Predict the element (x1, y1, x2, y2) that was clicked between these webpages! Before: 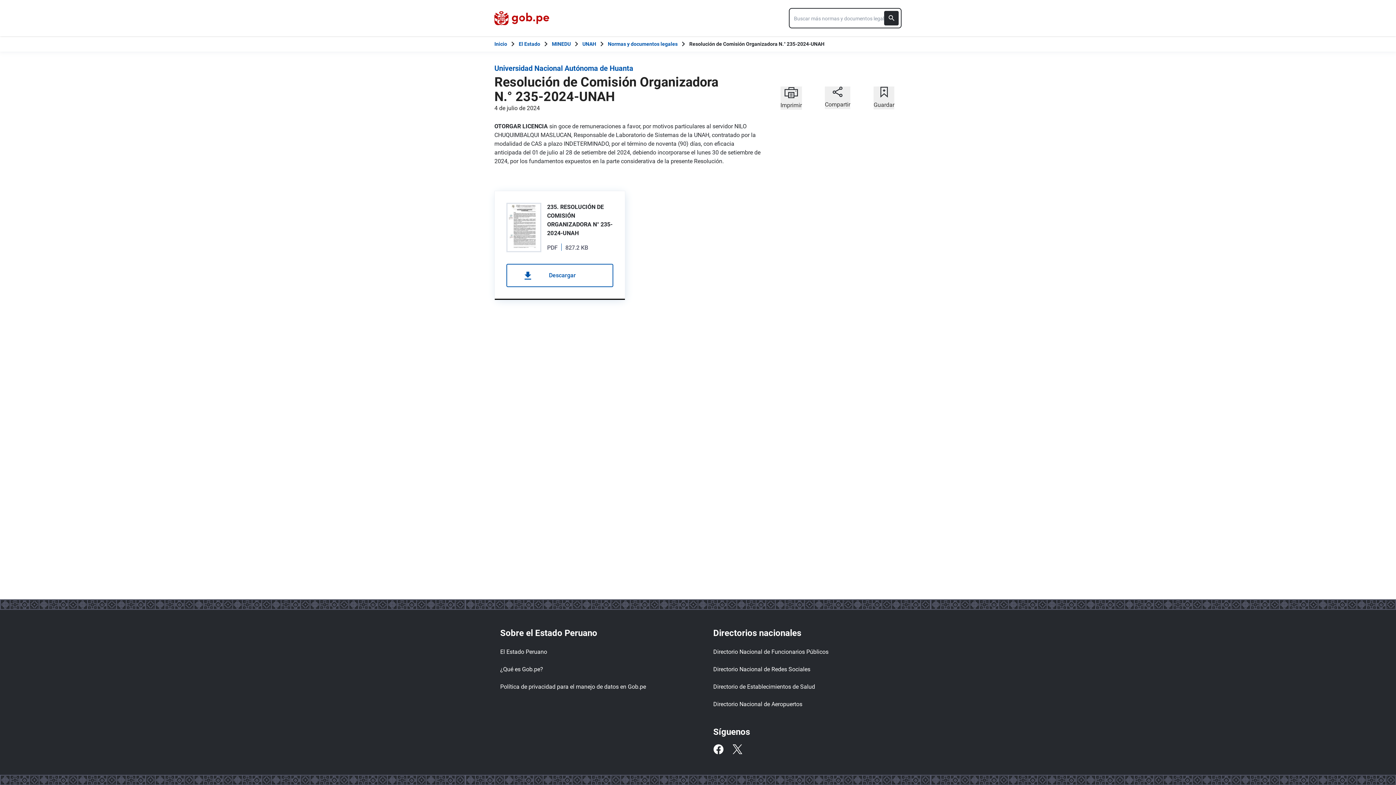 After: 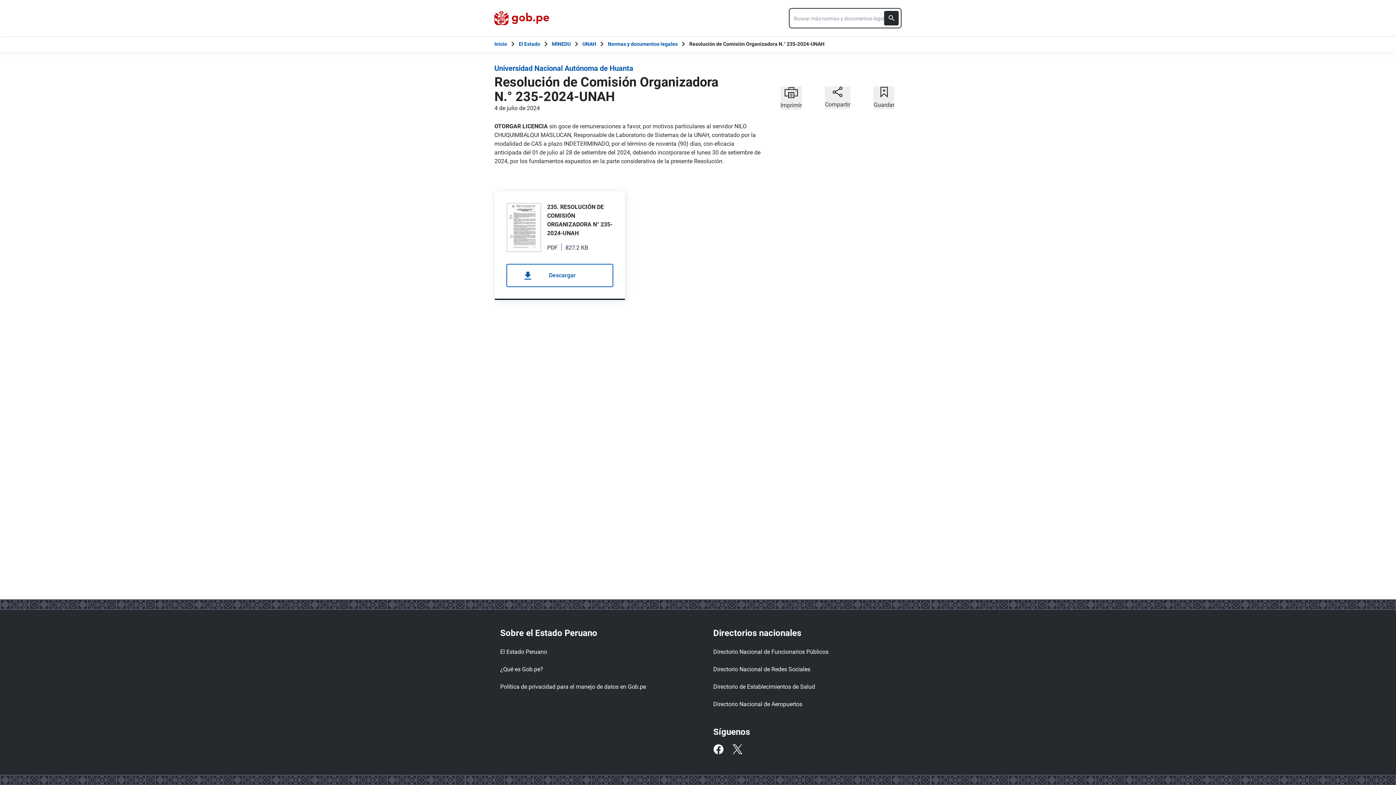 Action: label: Resolución de Comisión Organizadora N.° 235-2024-UNAH bbox: (689, 40, 824, 48)